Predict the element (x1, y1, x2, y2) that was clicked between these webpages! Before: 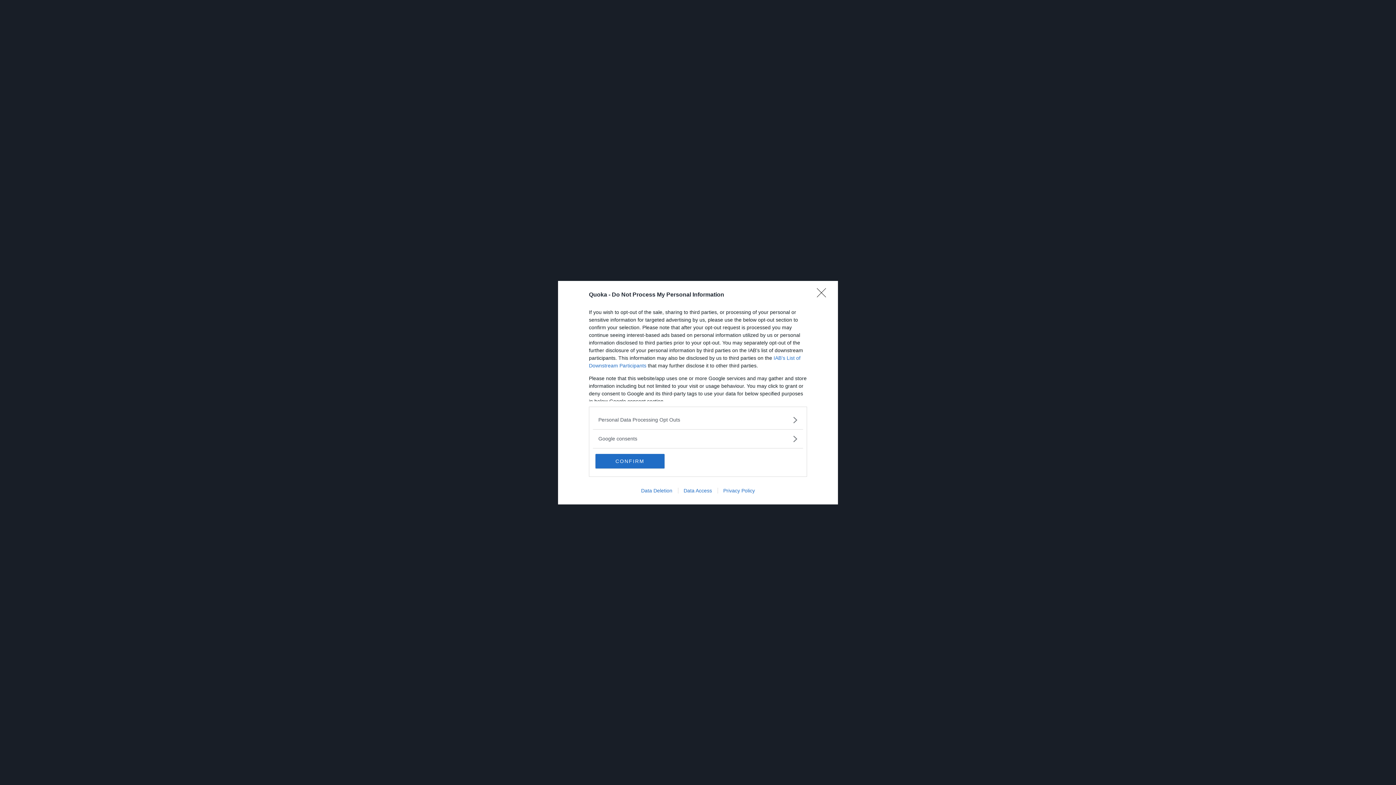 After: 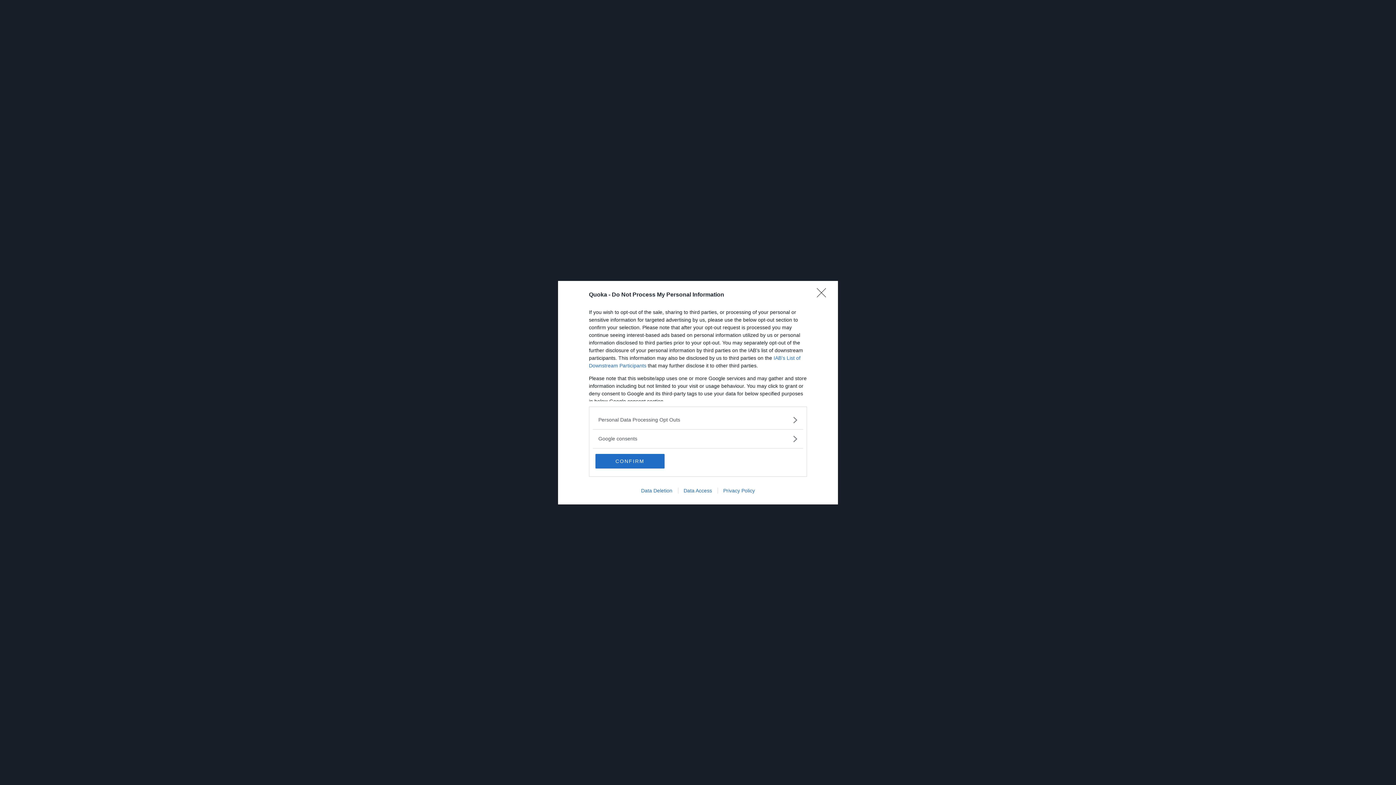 Action: bbox: (678, 487, 717, 493) label: Data Access